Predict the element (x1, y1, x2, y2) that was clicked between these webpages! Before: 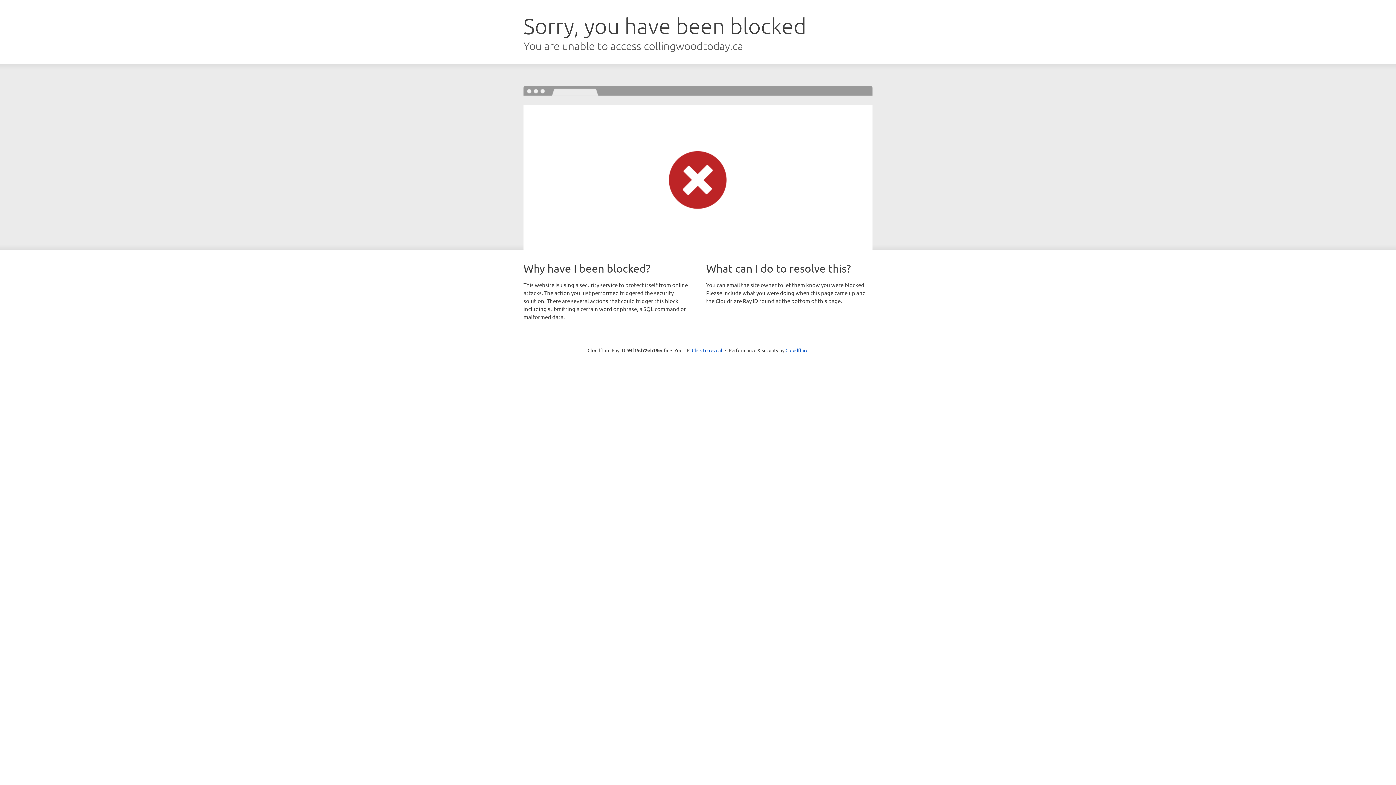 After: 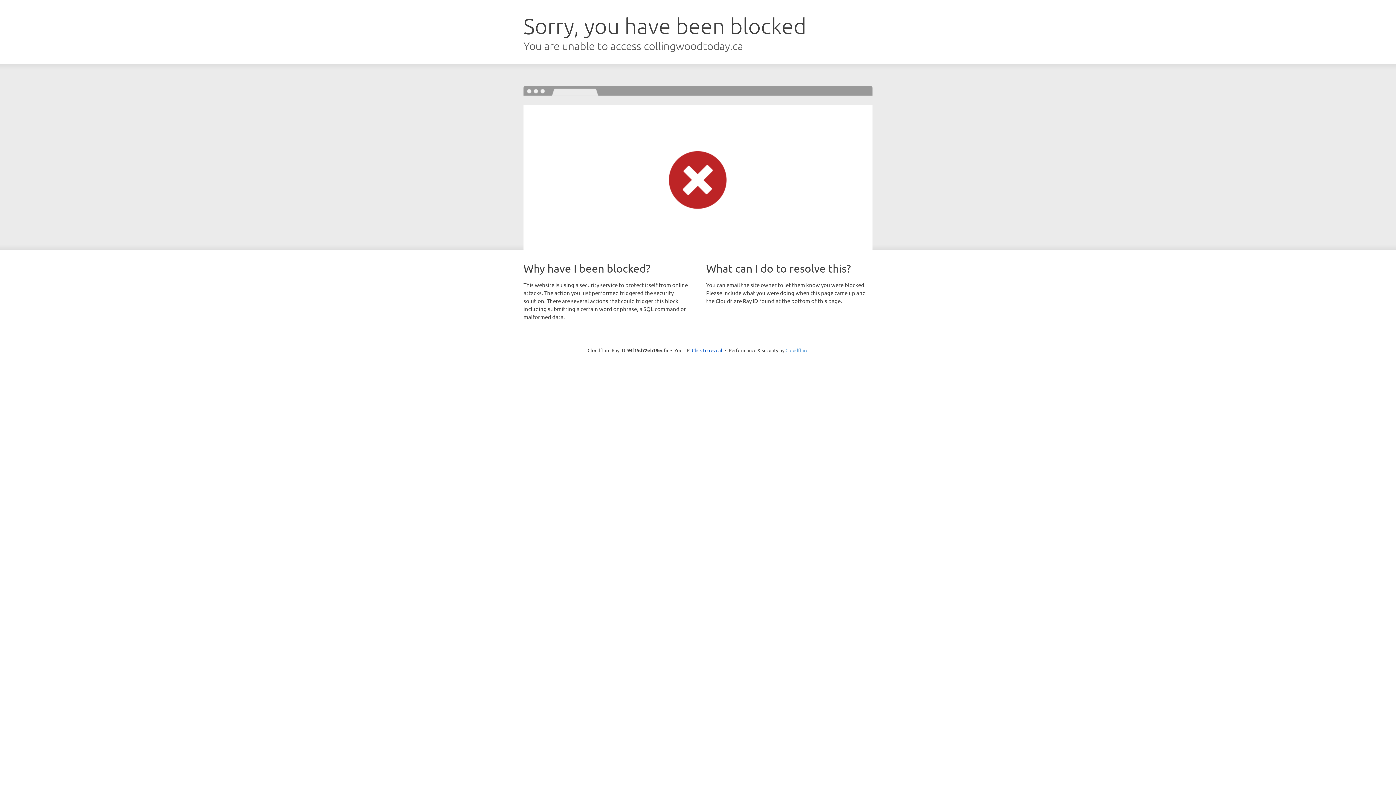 Action: label: Cloudflare bbox: (785, 347, 808, 353)